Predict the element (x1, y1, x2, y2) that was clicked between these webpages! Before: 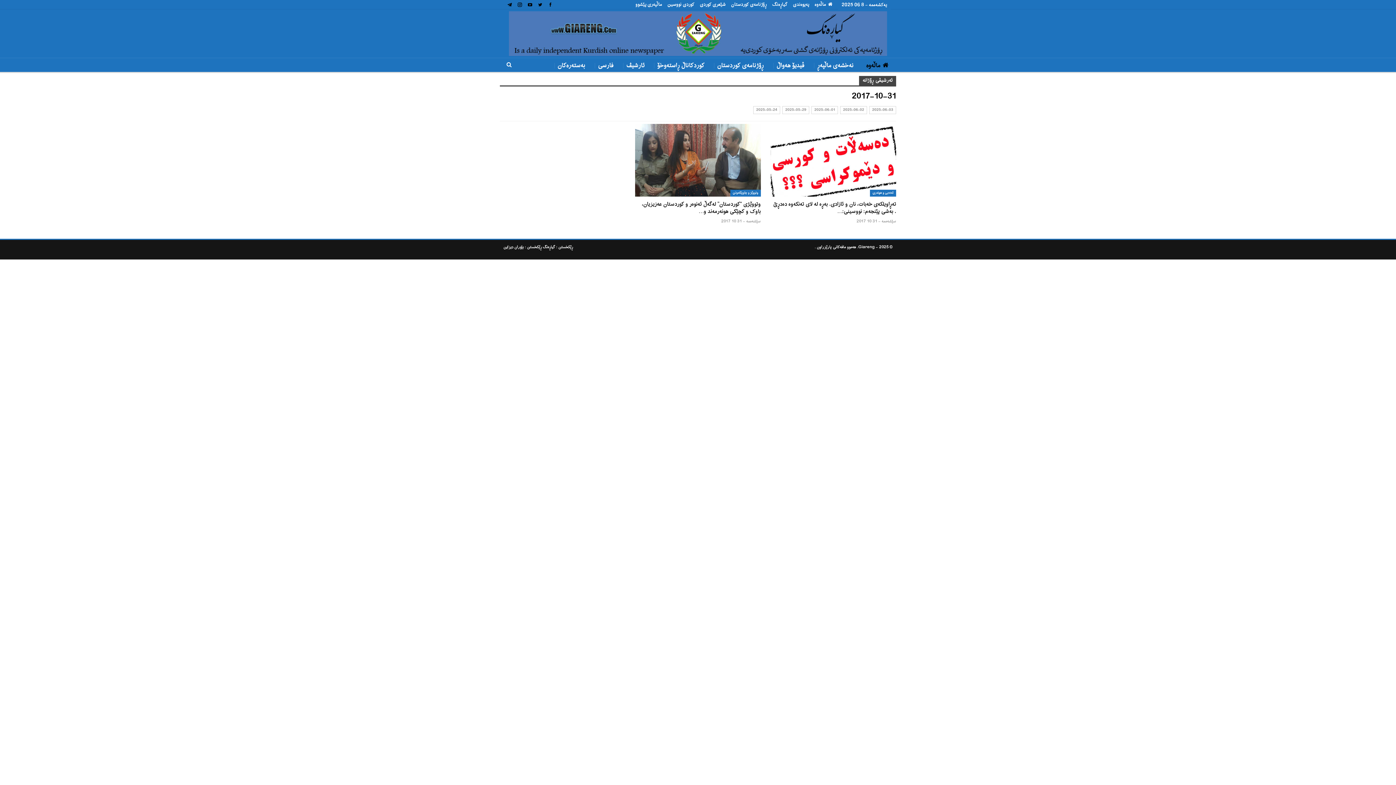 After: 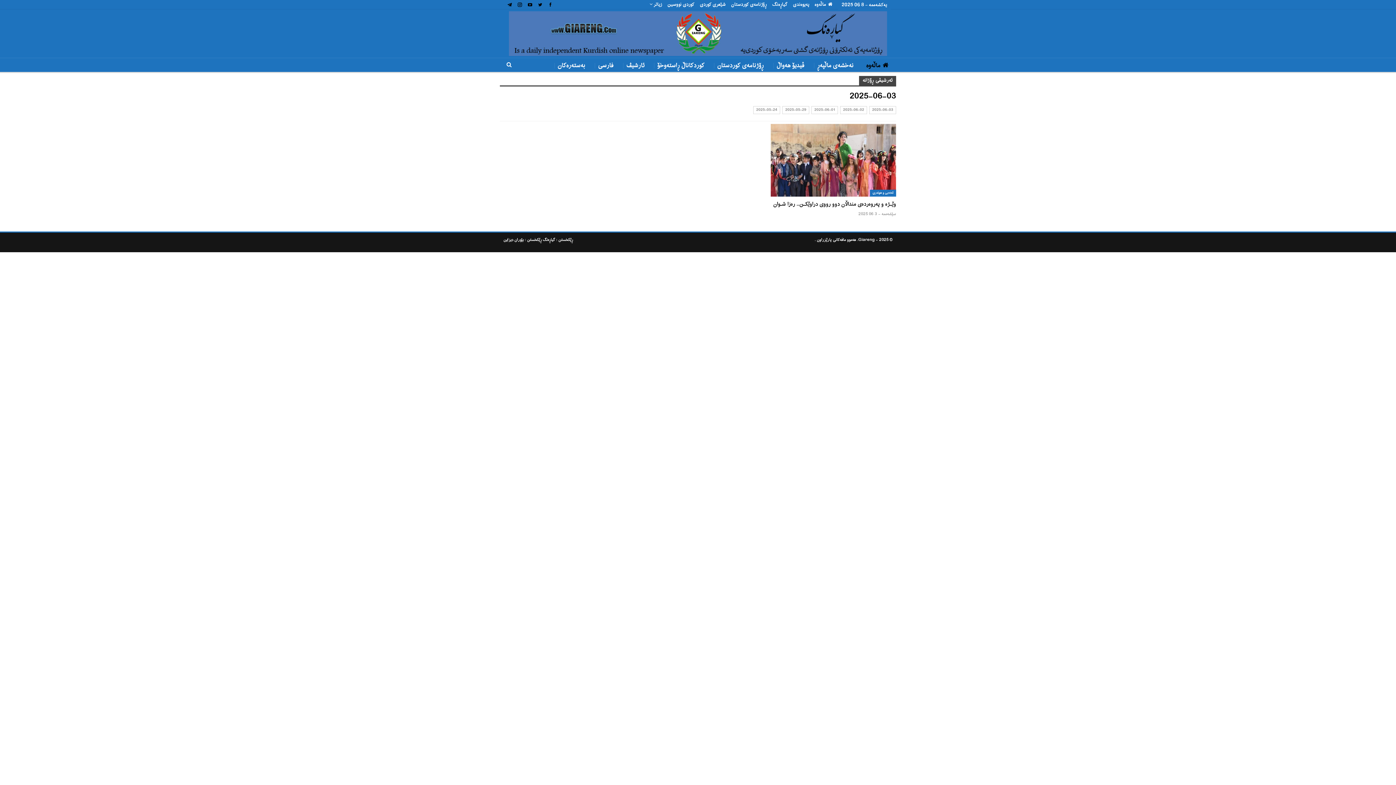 Action: bbox: (869, 106, 896, 114) label: 2025-06-03